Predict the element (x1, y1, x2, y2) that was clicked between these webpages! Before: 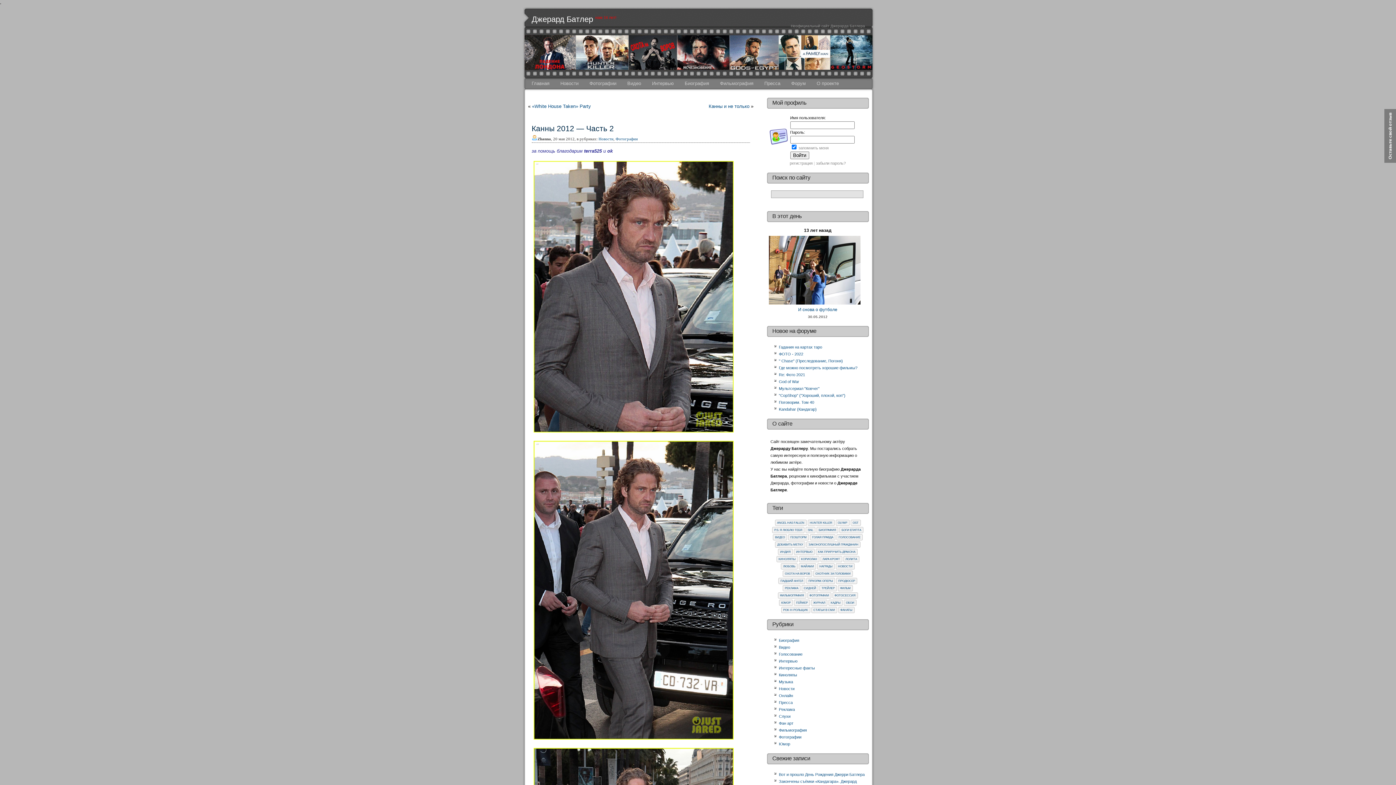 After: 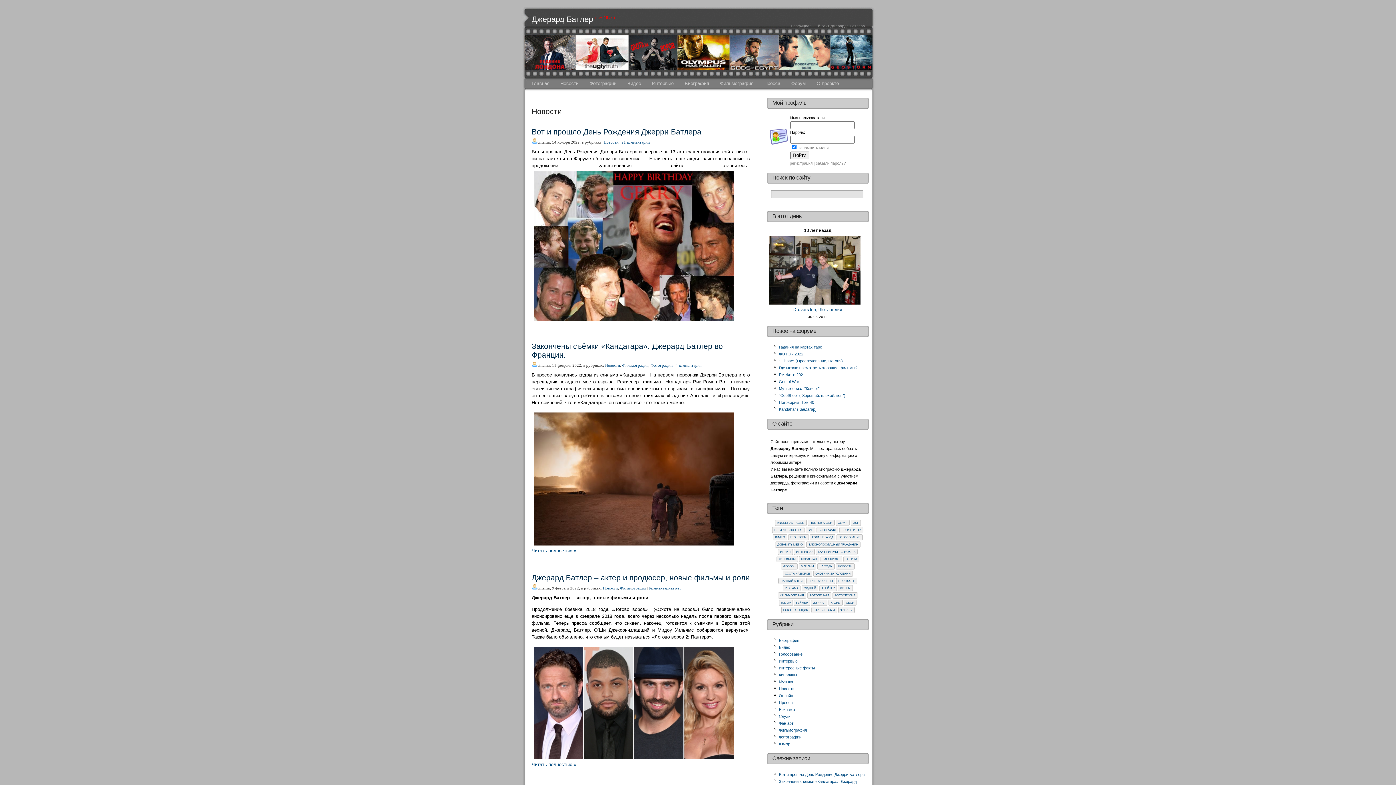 Action: label: Новости bbox: (598, 136, 613, 141)